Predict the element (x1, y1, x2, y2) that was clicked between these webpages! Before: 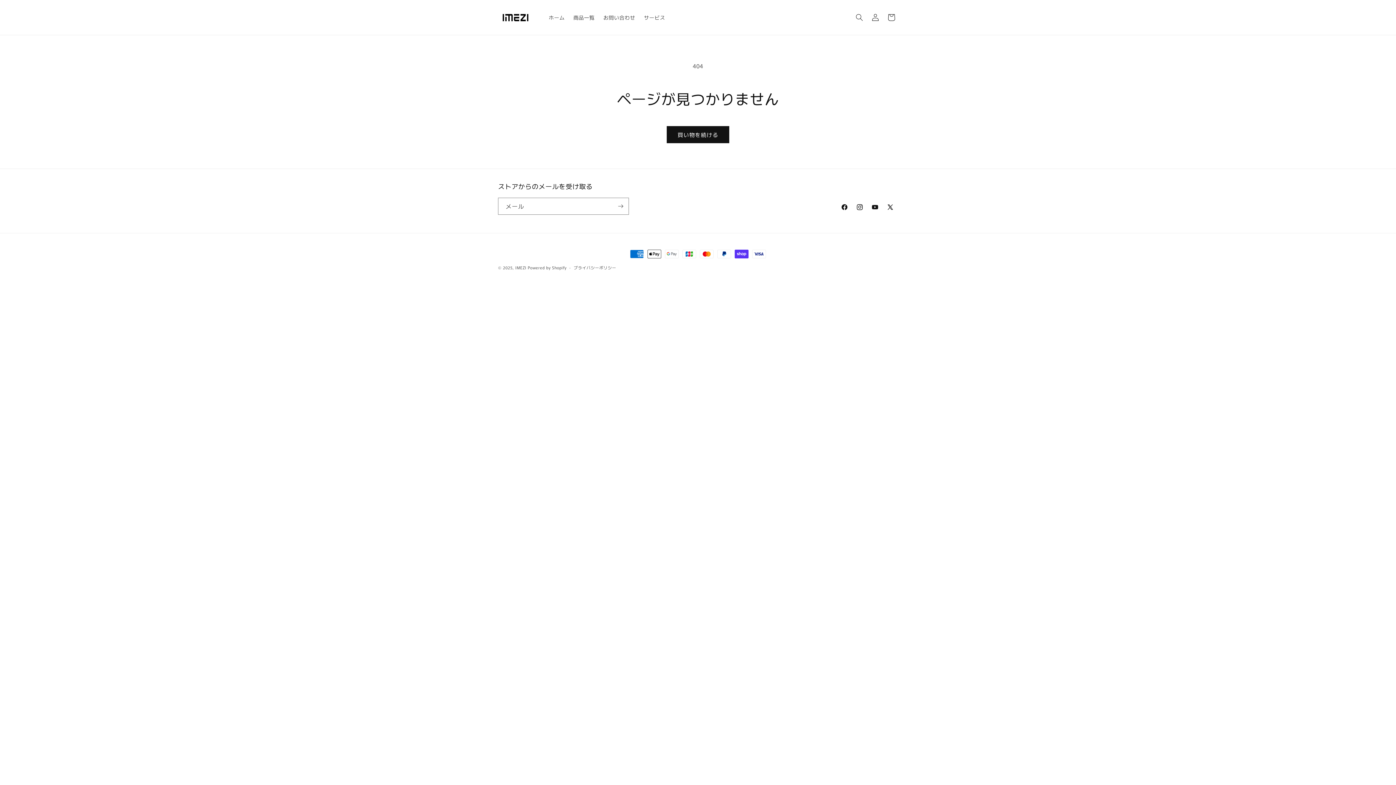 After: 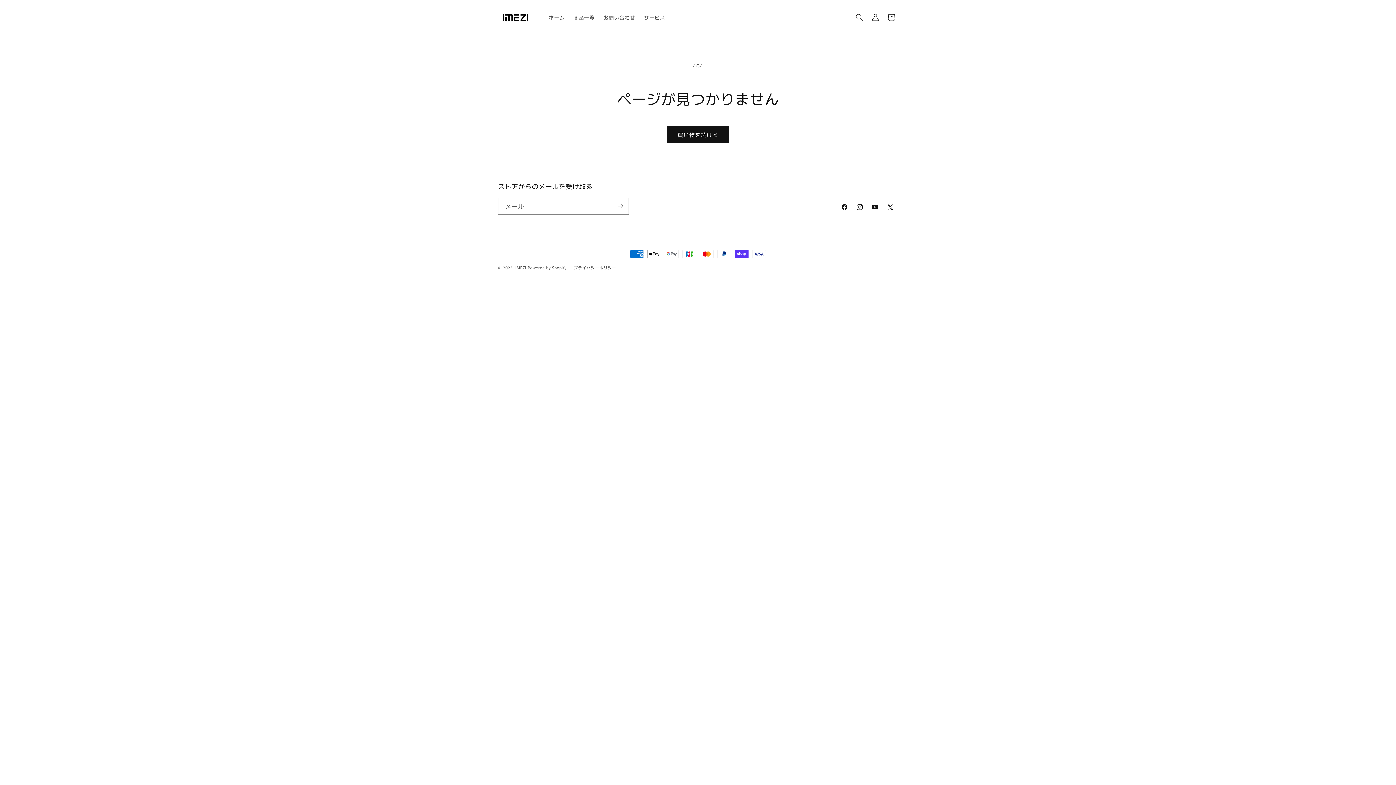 Action: label: Facebook bbox: (837, 199, 852, 214)